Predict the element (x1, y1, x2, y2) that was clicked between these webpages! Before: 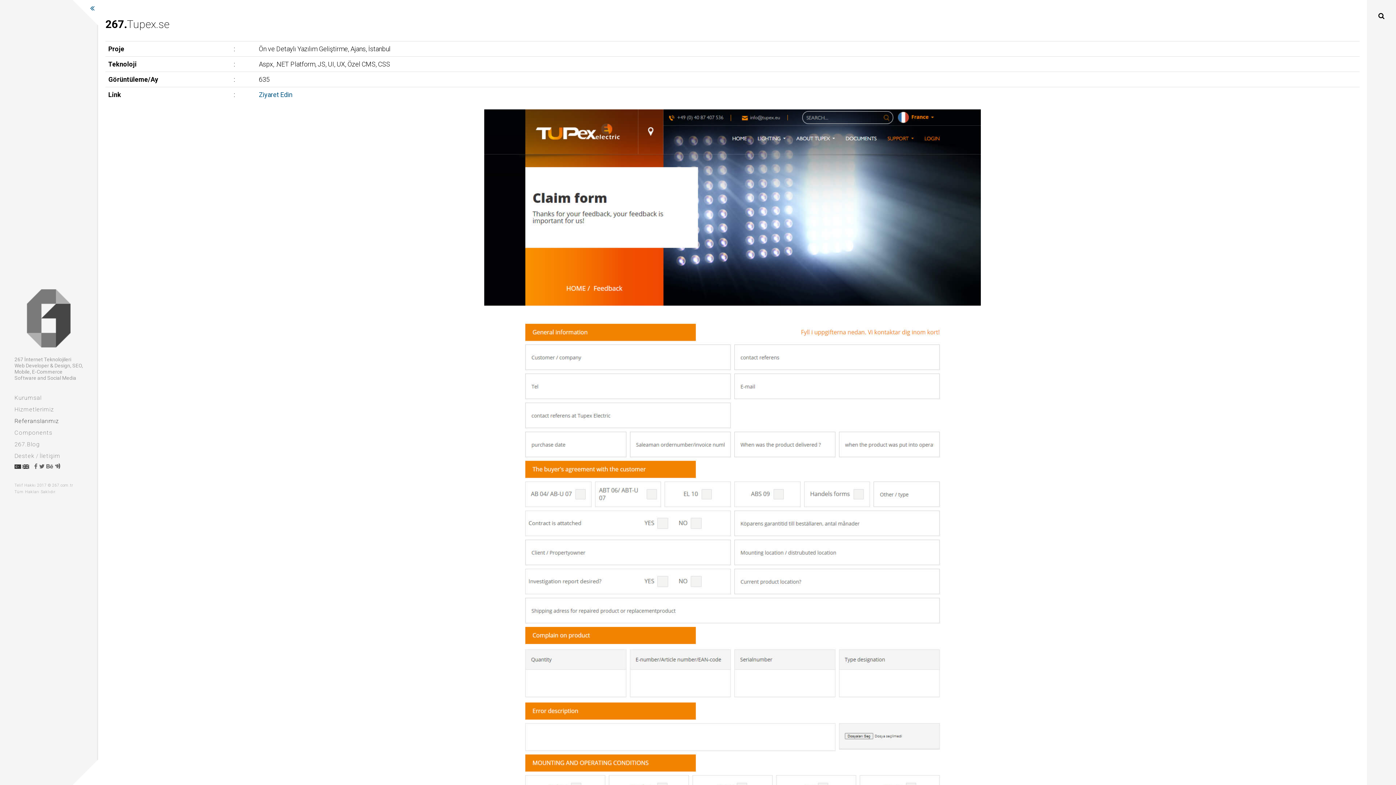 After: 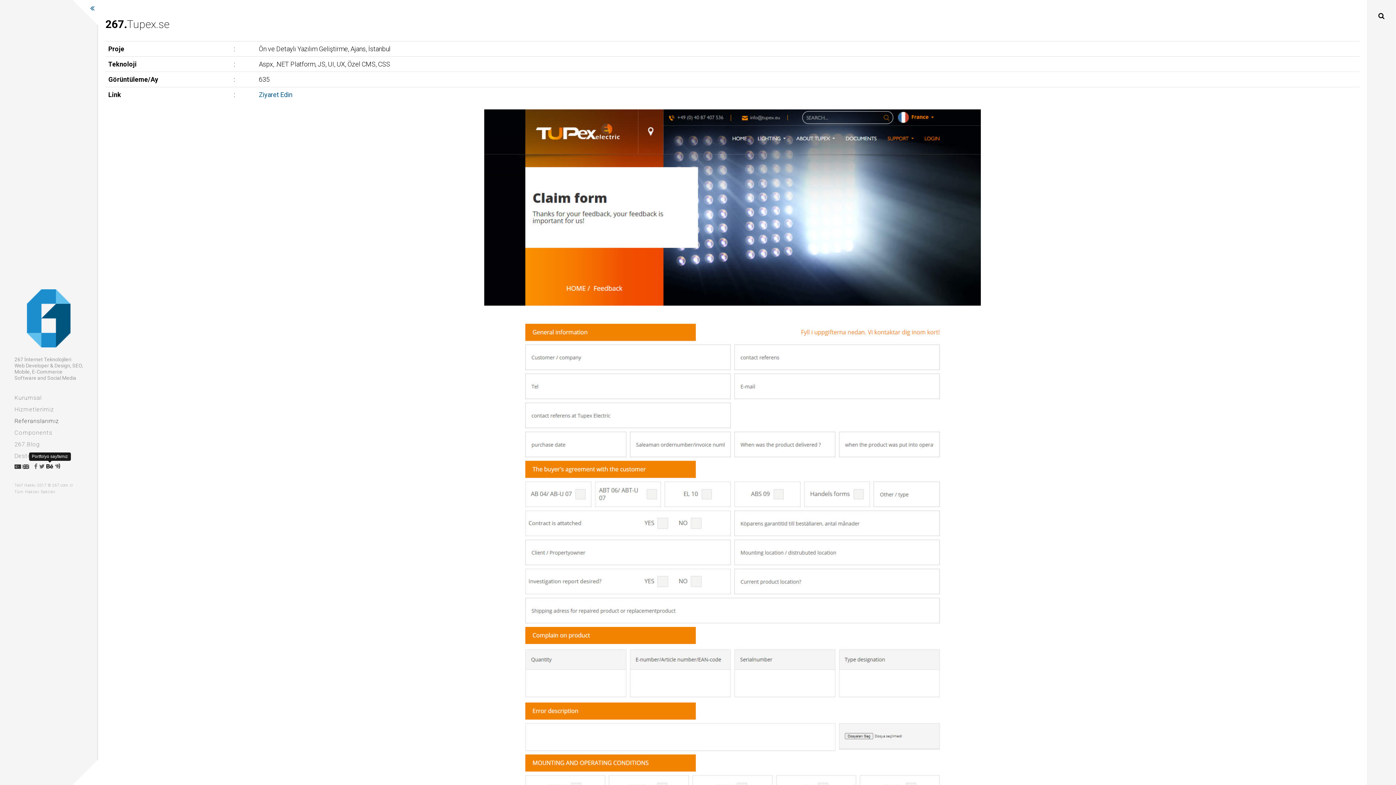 Action: bbox: (46, 464, 53, 469)